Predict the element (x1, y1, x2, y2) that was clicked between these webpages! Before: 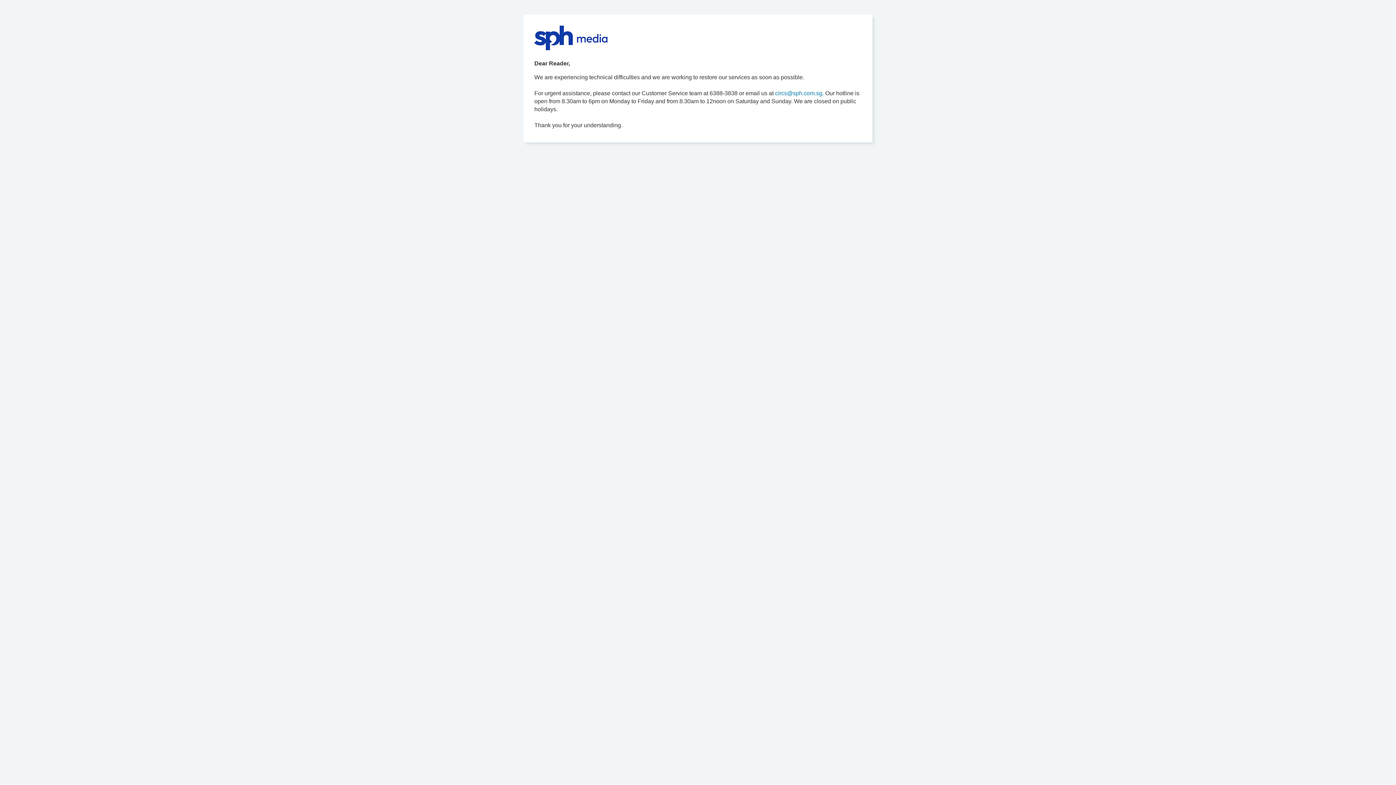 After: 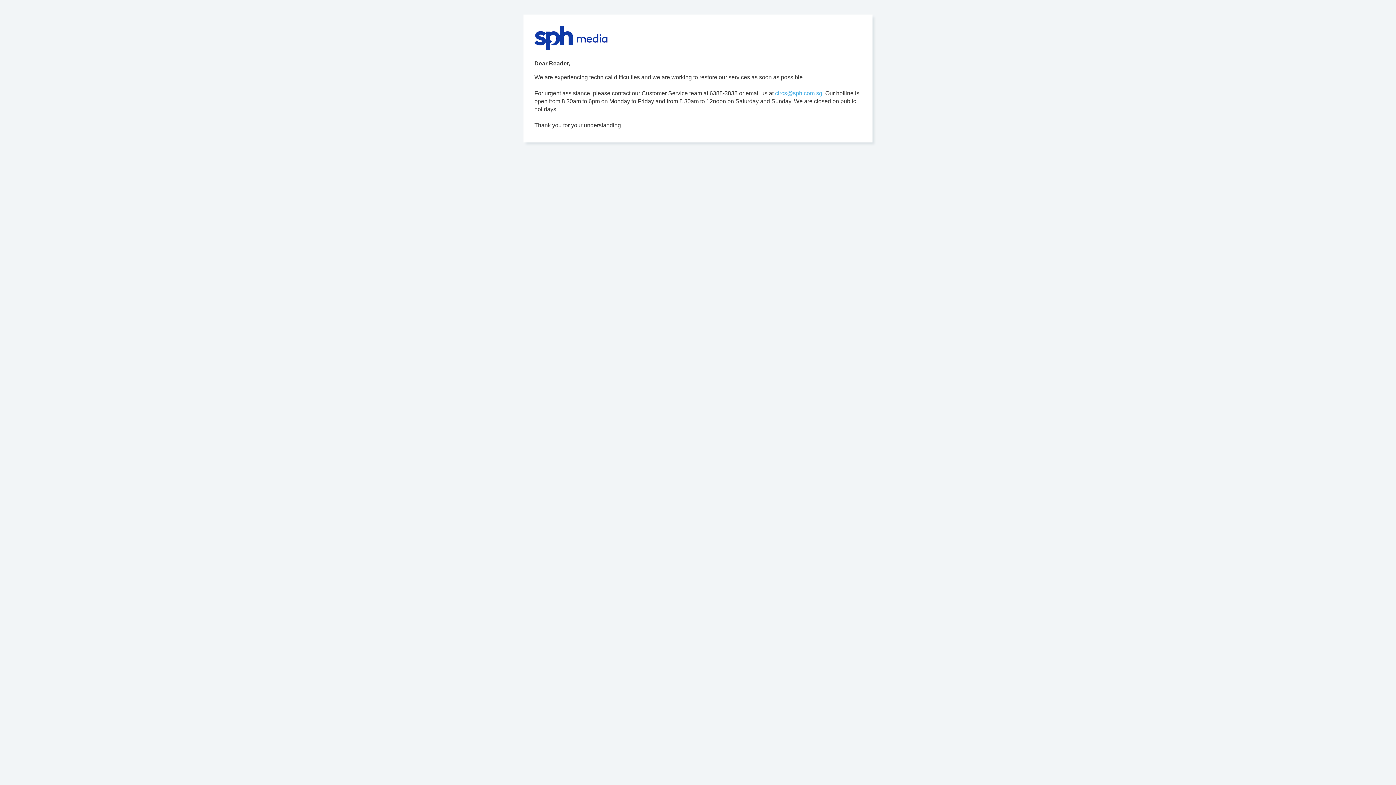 Action: label: circs@sph.com.sg. bbox: (775, 90, 824, 96)